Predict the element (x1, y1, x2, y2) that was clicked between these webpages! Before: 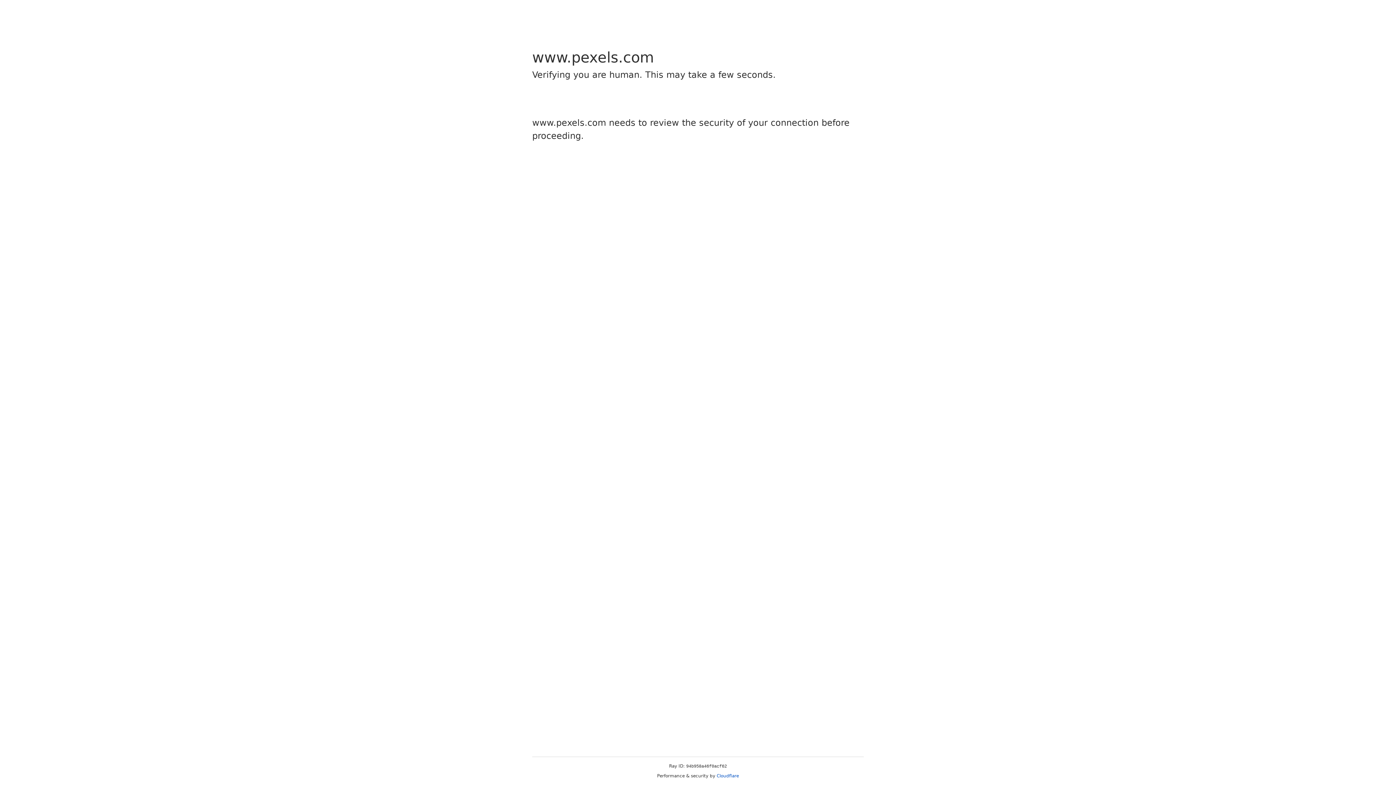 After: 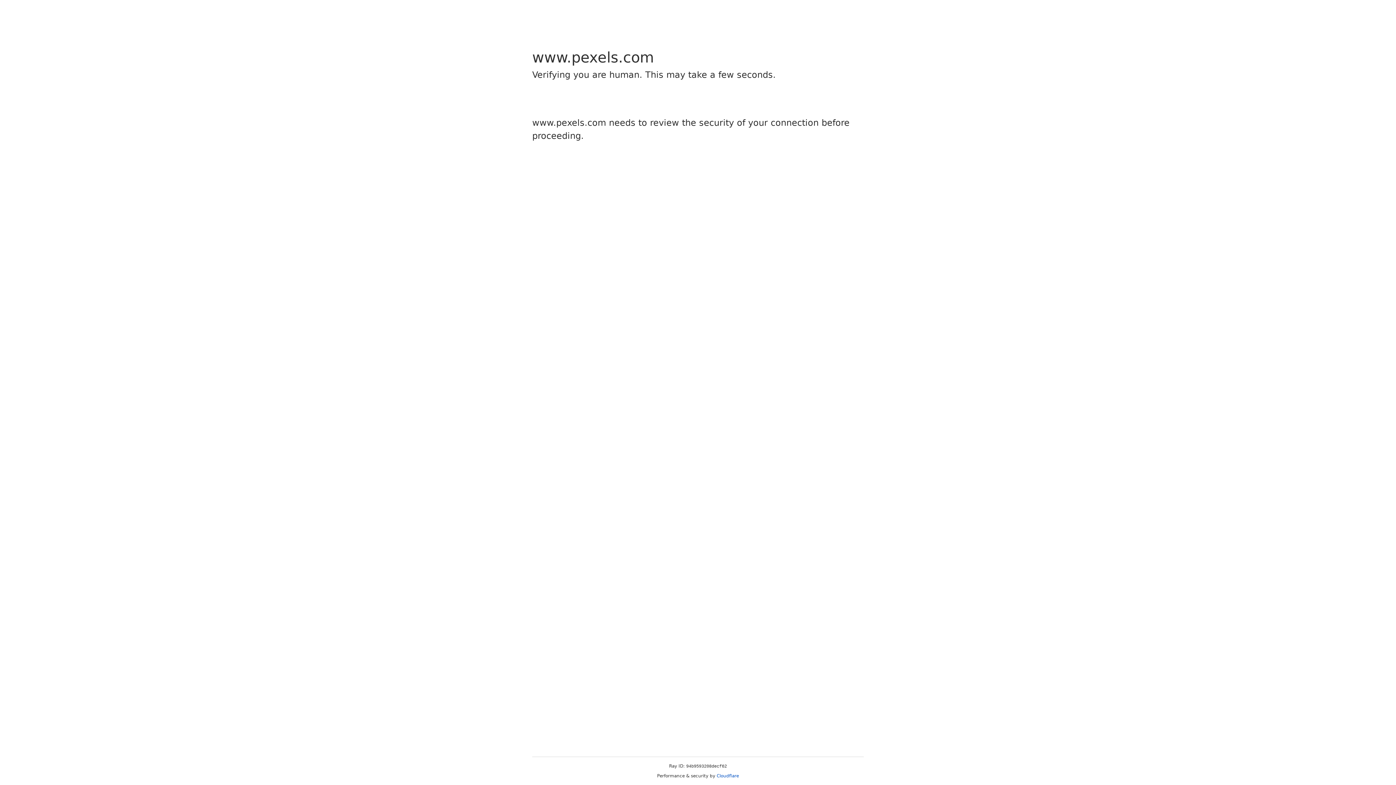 Action: bbox: (716, 773, 739, 778) label: Cloudflare